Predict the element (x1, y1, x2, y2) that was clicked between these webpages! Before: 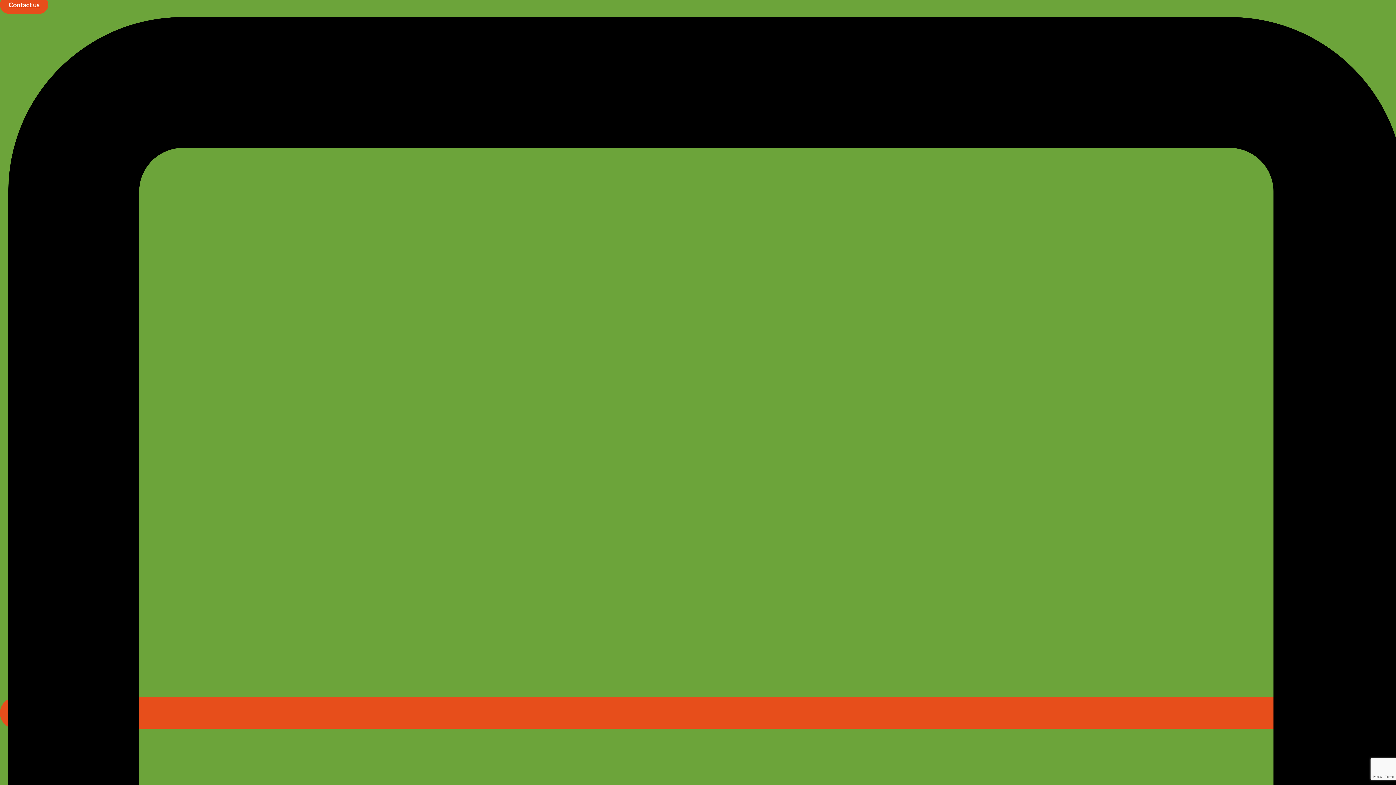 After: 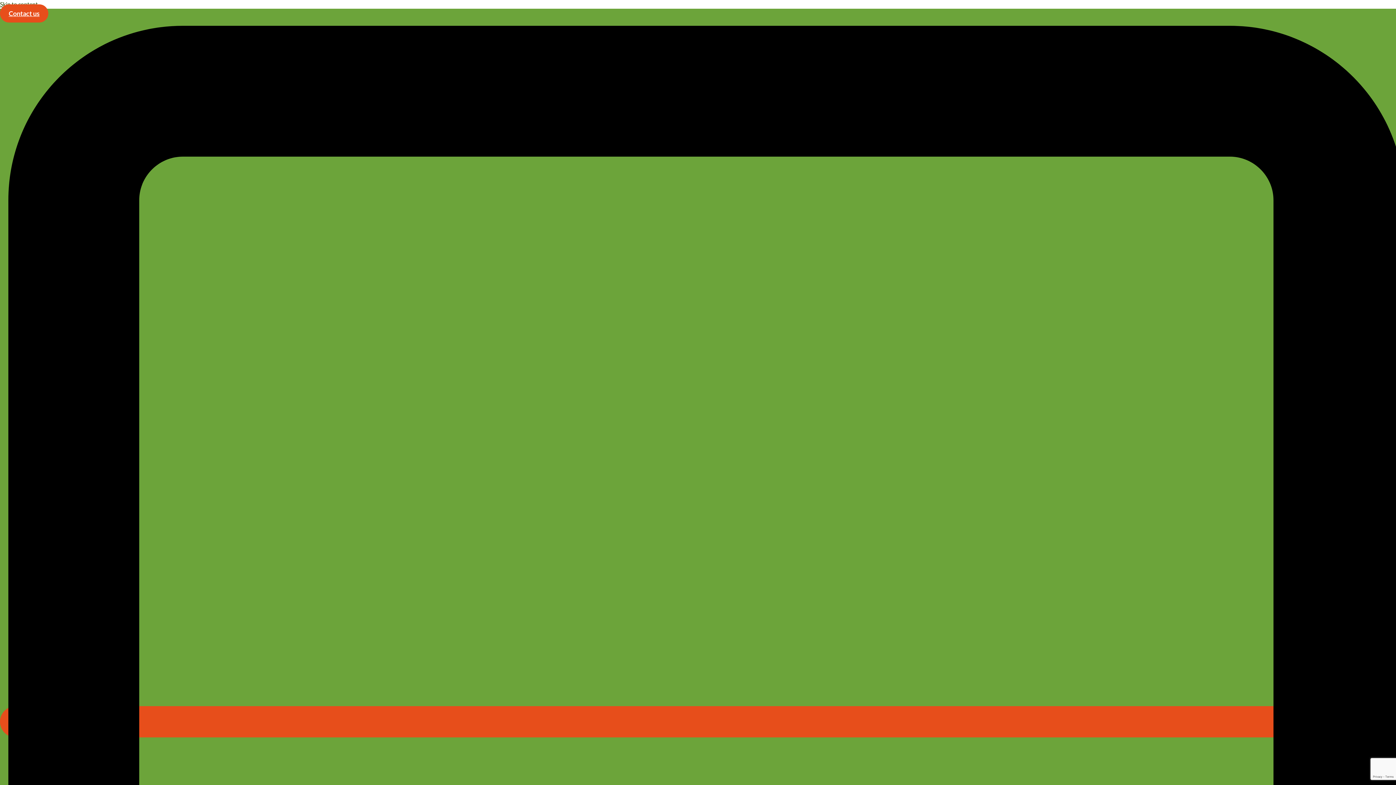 Action: label: Contact us bbox: (0, -4, 48, 13)